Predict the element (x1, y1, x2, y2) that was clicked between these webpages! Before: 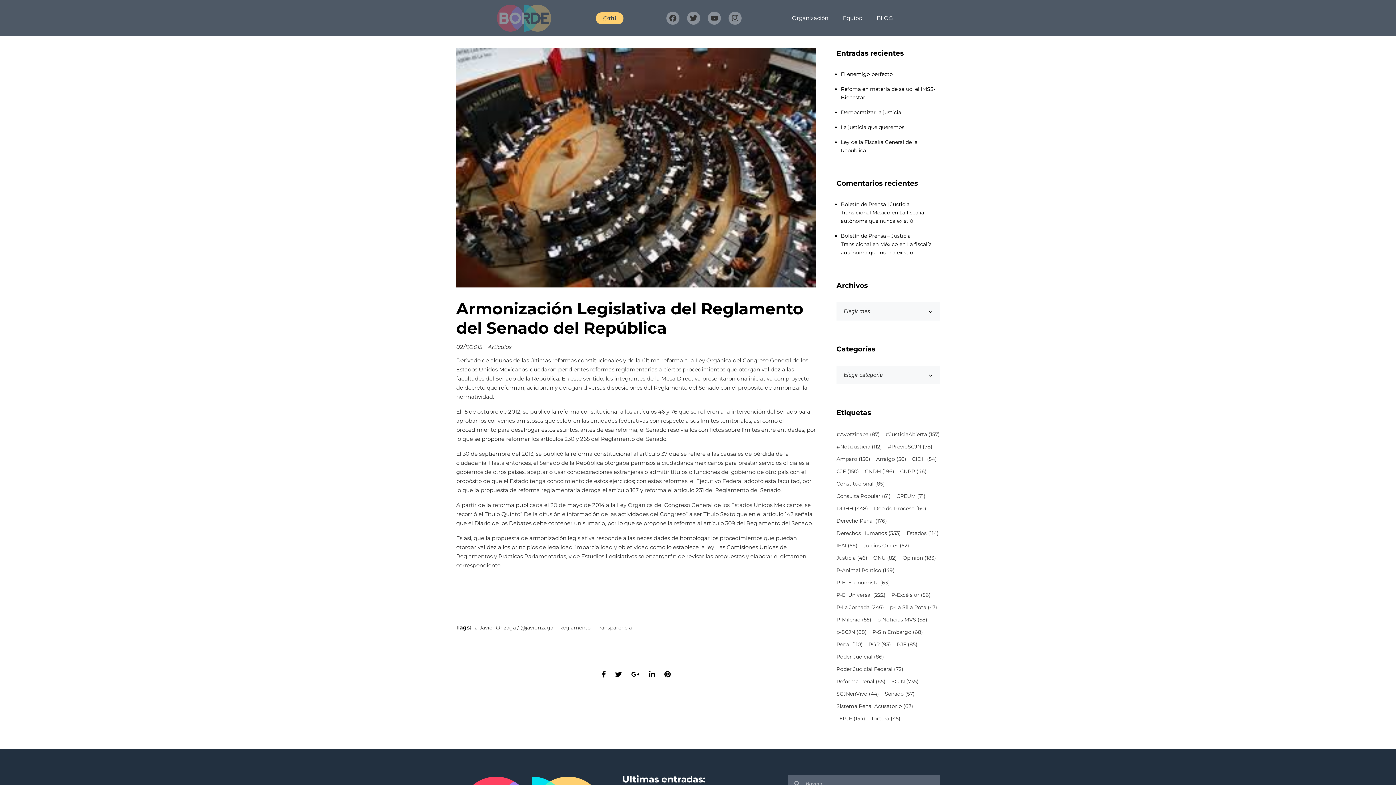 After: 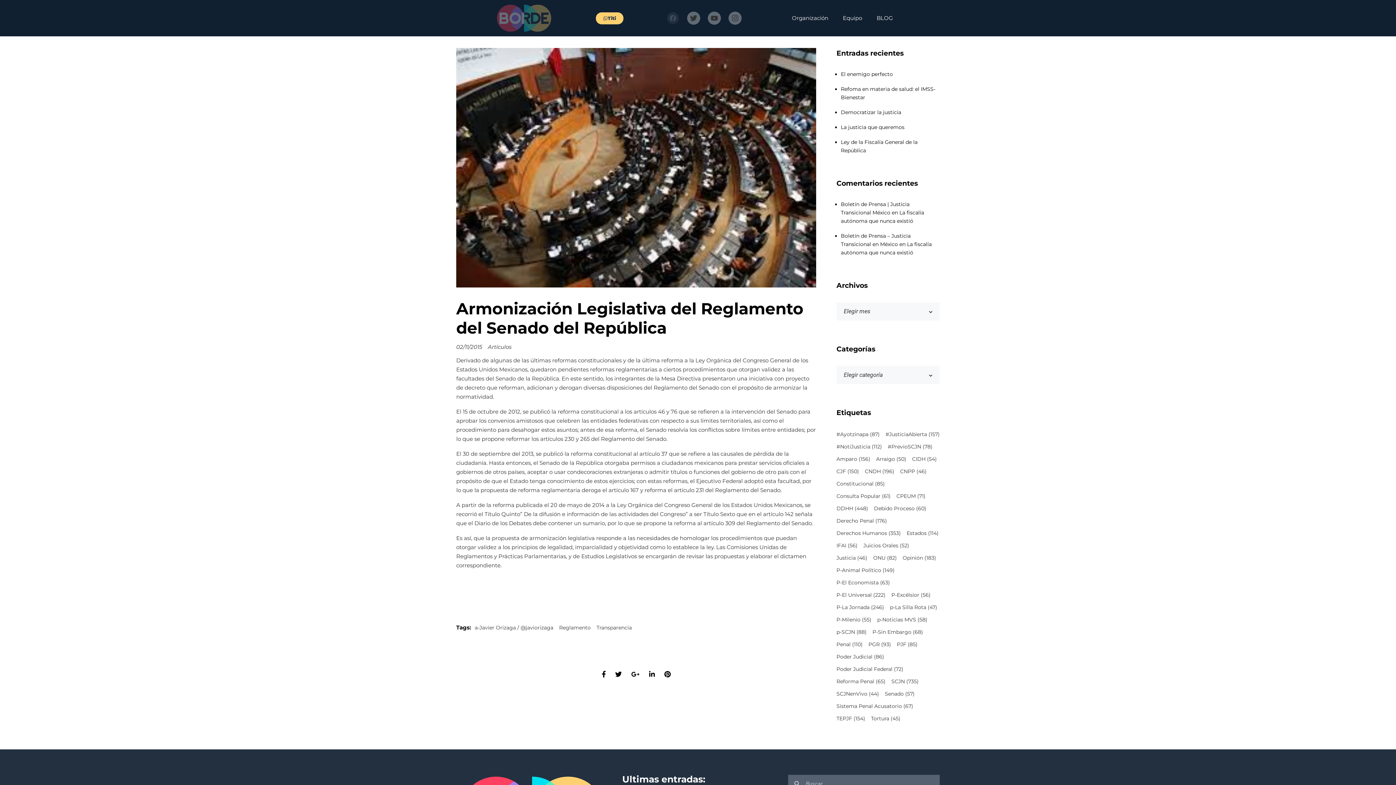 Action: label: Facebook bbox: (666, 11, 679, 24)